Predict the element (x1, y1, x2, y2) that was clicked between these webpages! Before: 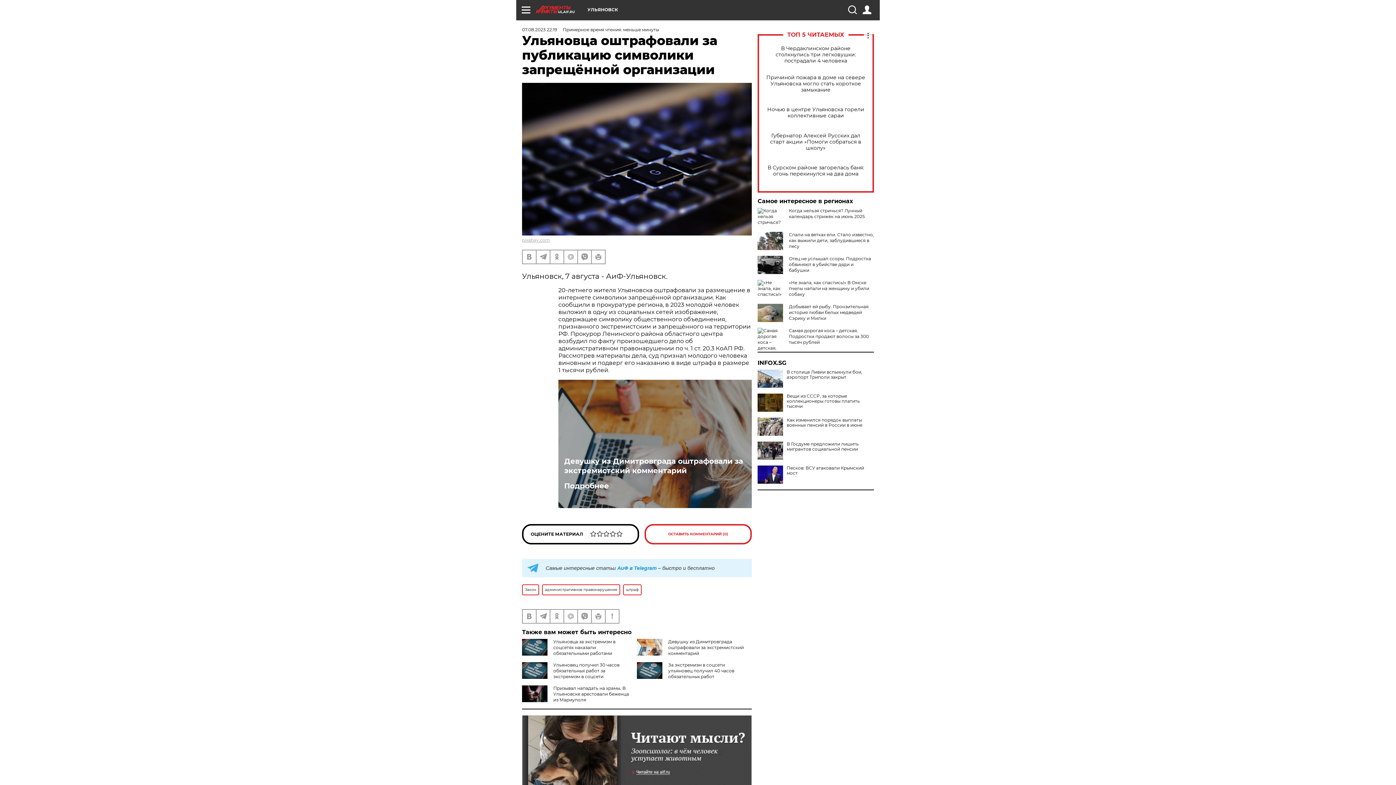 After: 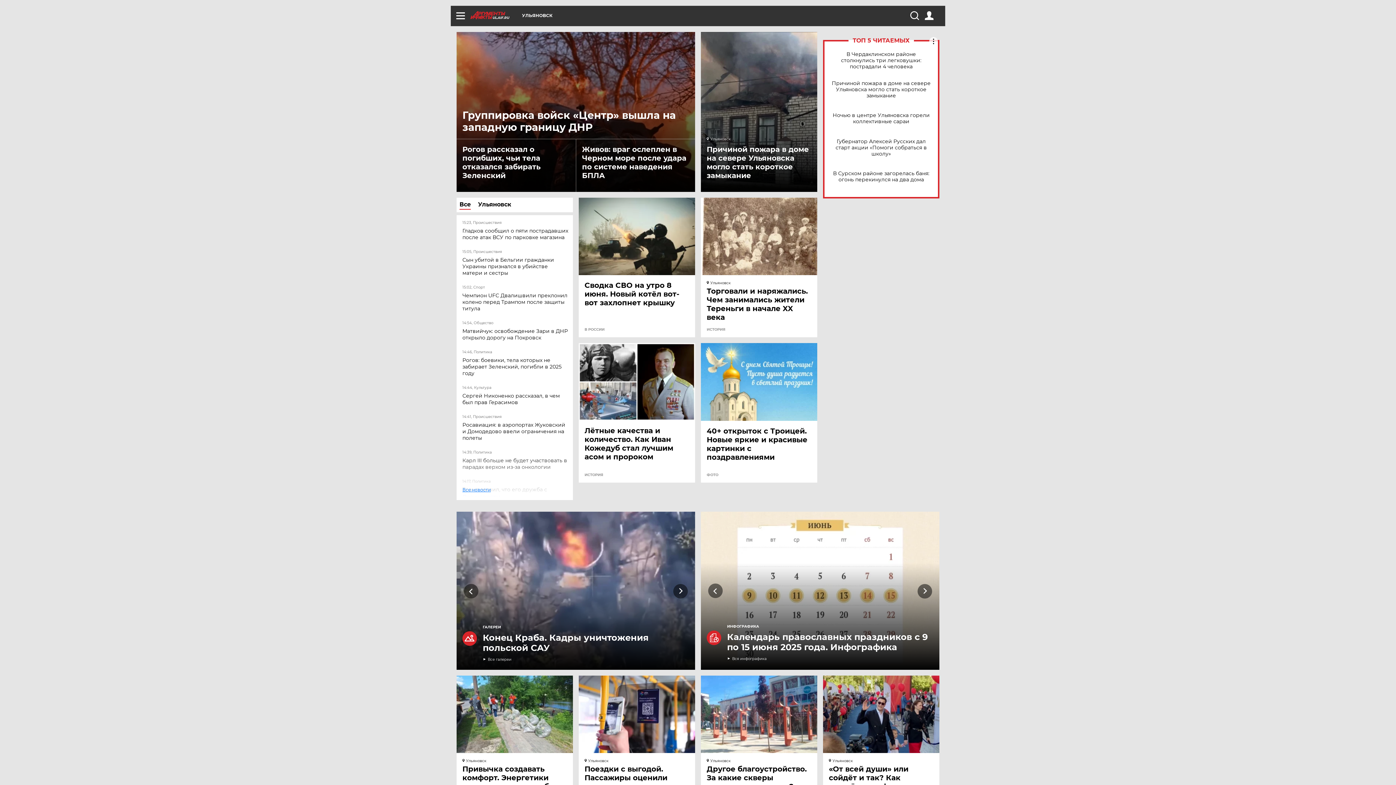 Action: bbox: (536, 5, 587, 13) label: UL.AIF.RU